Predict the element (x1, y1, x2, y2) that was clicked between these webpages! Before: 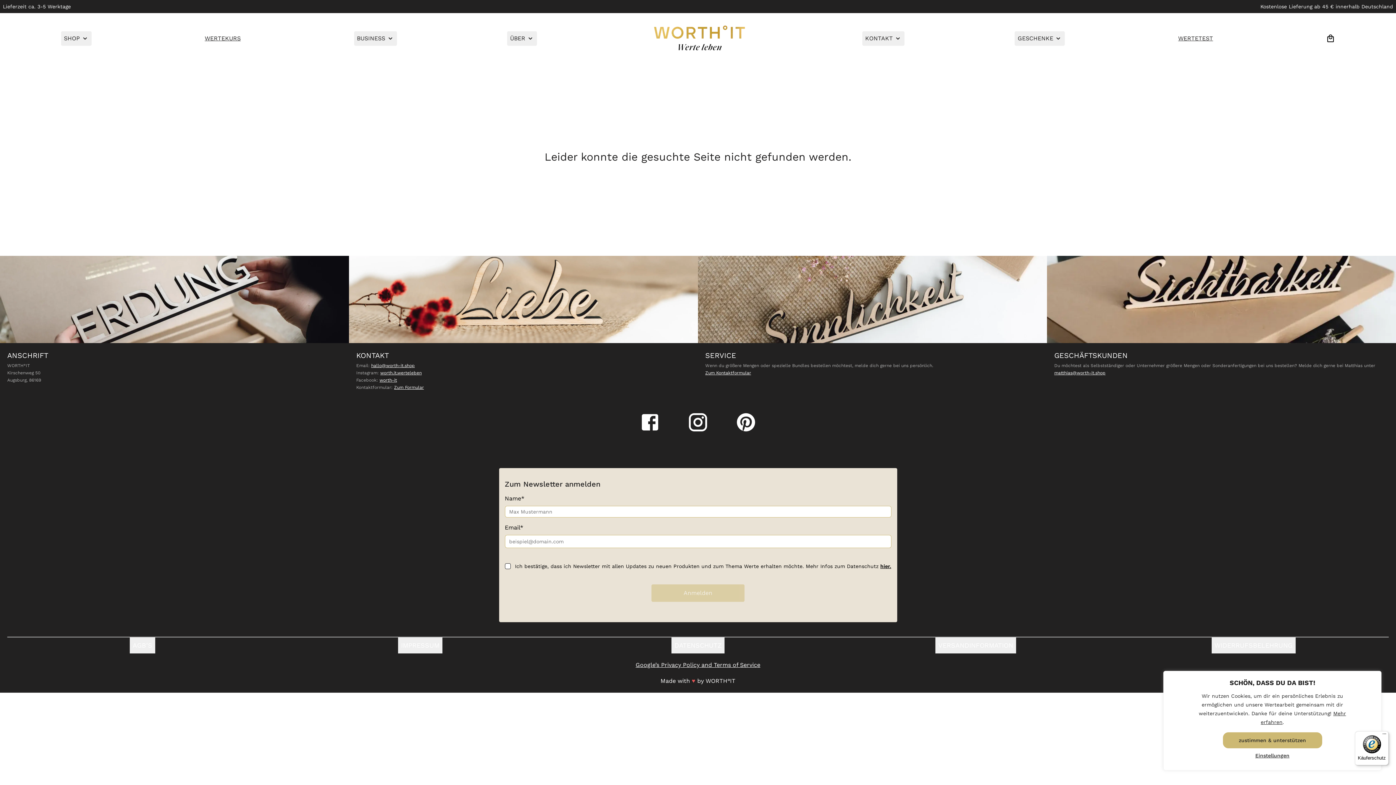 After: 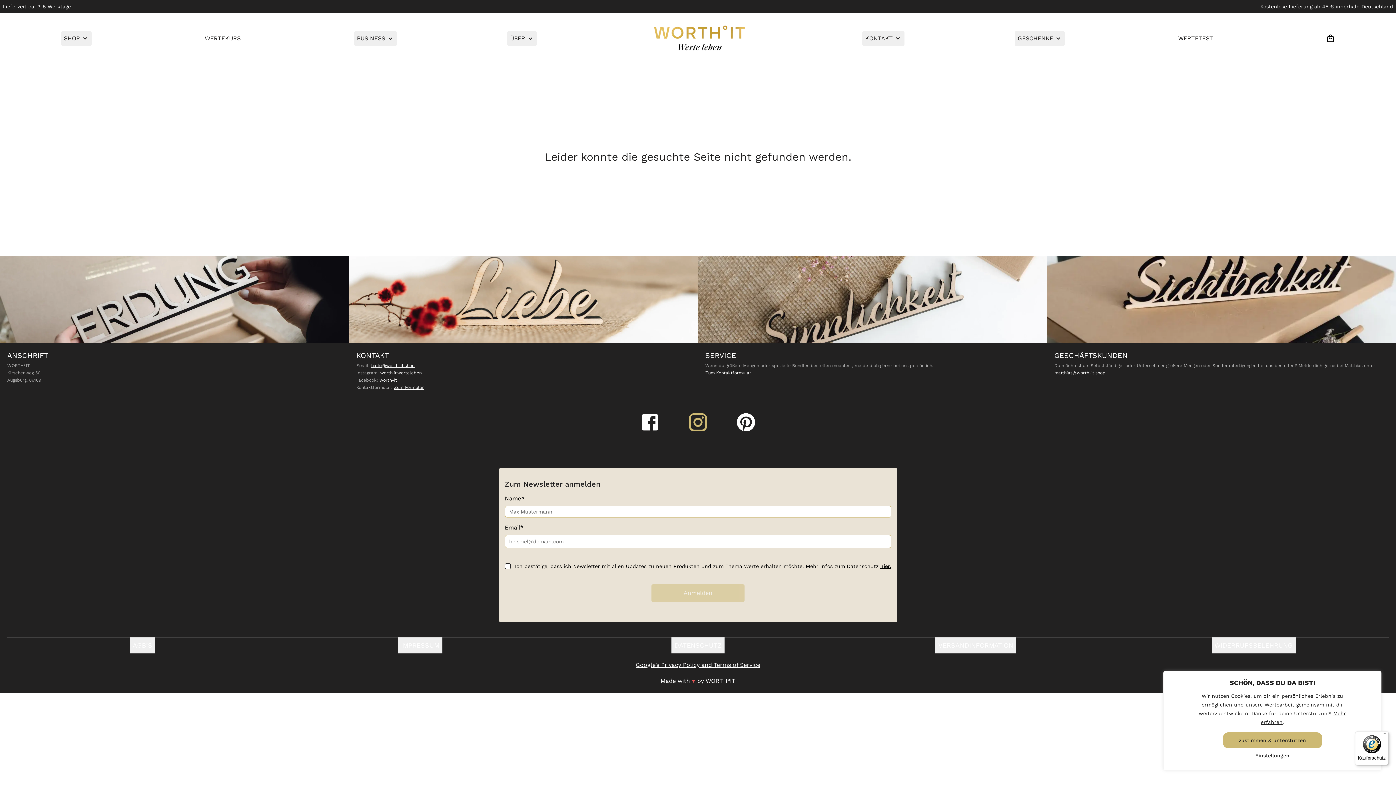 Action: bbox: (674, 398, 722, 446) label: Instagram Logo